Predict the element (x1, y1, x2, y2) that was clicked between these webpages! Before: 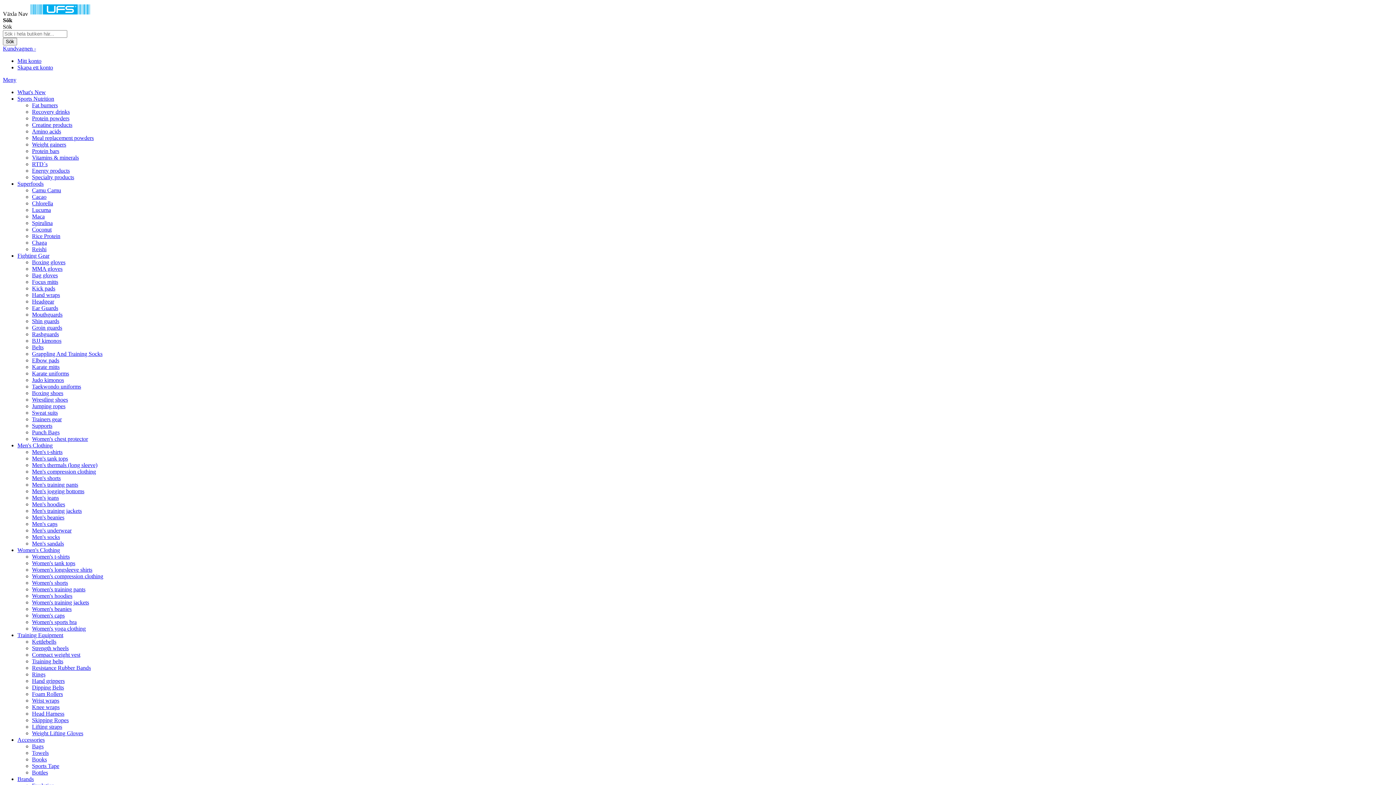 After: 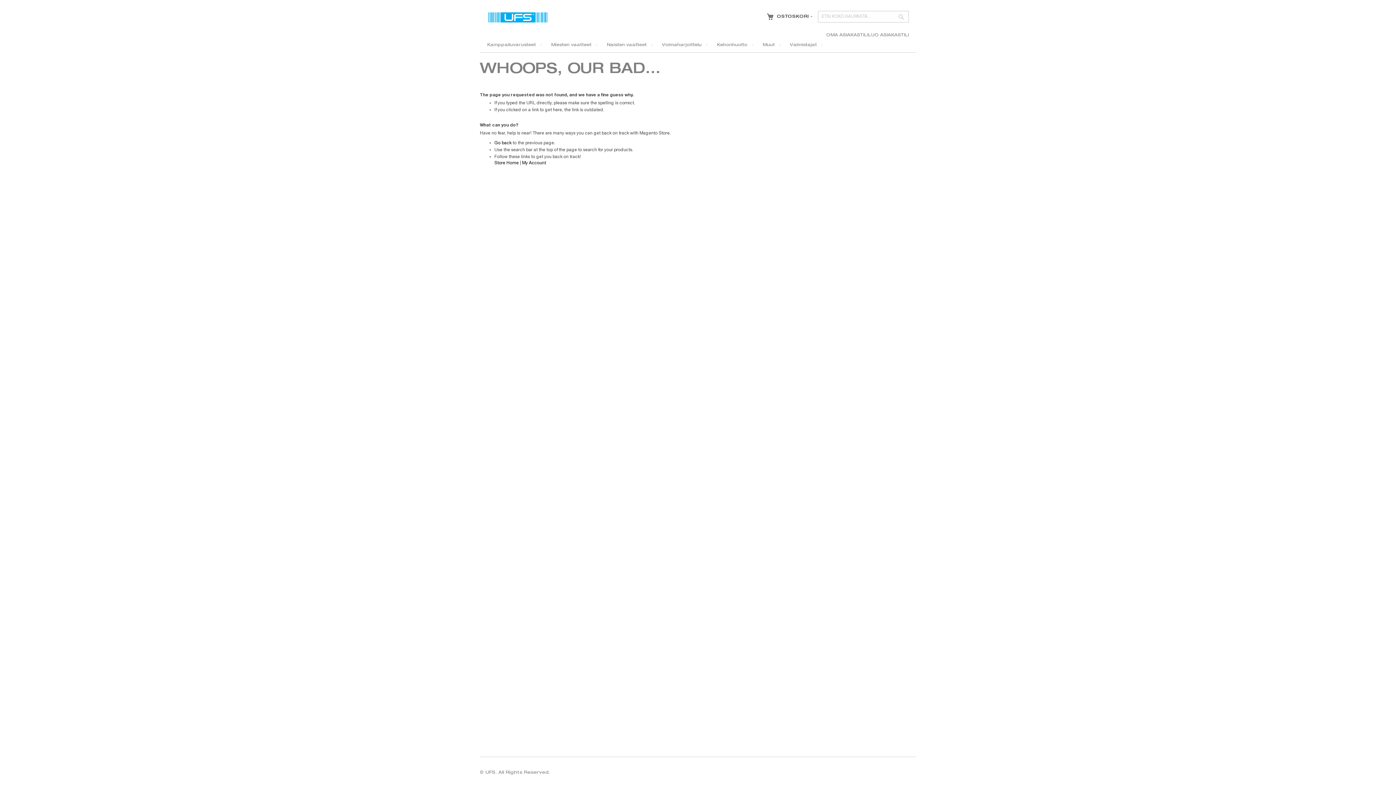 Action: label: Men's tank tops bbox: (32, 455, 68, 461)